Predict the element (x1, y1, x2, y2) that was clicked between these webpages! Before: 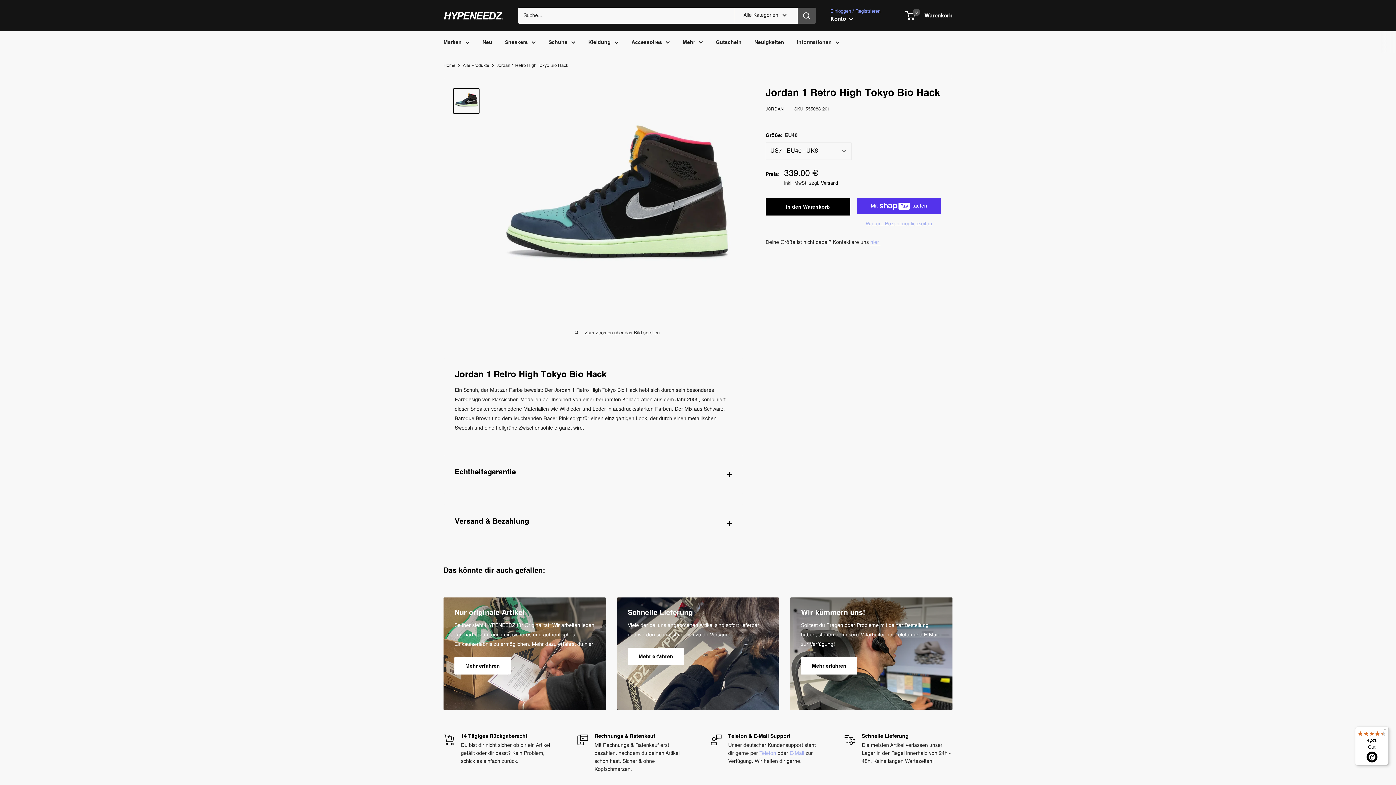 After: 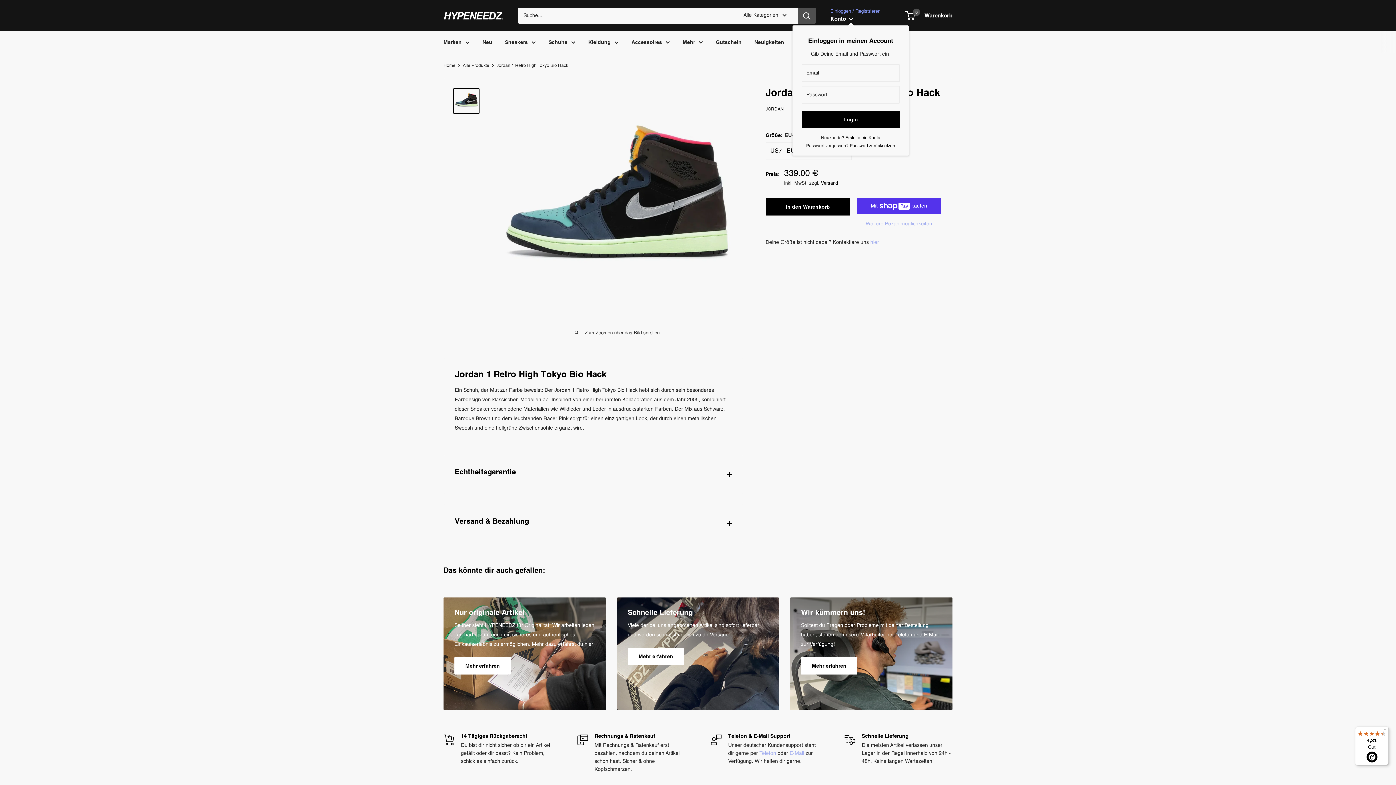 Action: label: Konto  bbox: (830, 13, 853, 24)